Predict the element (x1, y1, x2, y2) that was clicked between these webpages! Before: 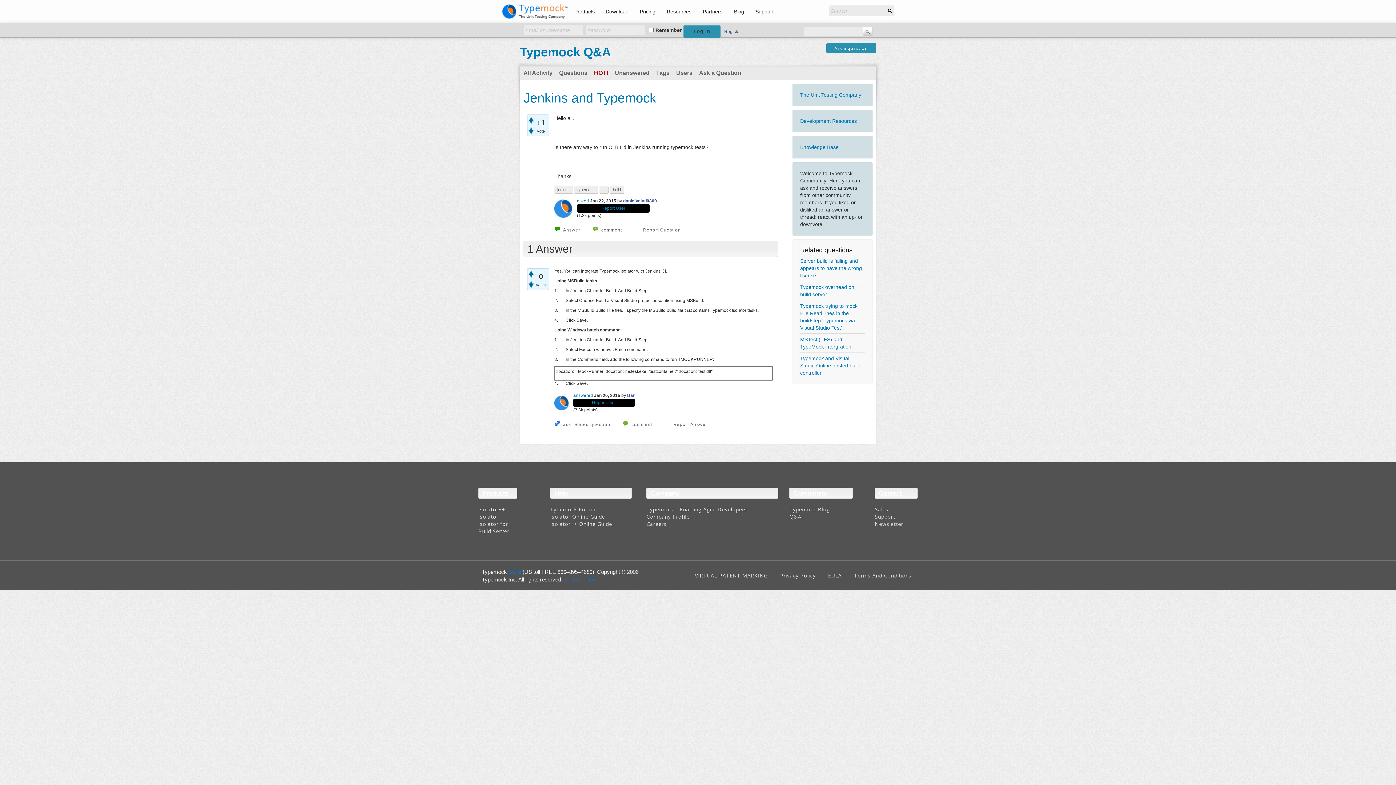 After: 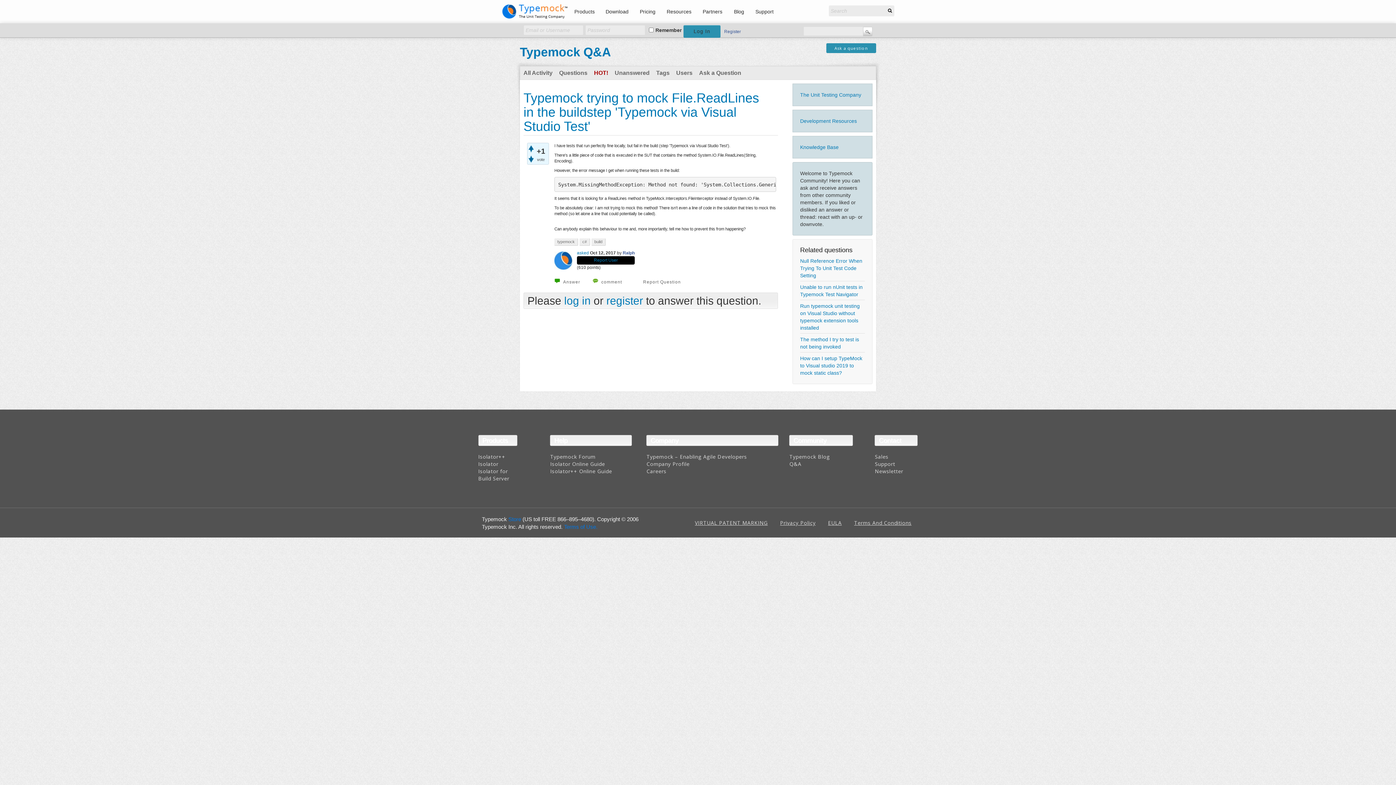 Action: bbox: (800, 302, 865, 331) label: Typemock trying to mock File.ReadLines in the buildstep 'Typemock via Visual Studio Test'